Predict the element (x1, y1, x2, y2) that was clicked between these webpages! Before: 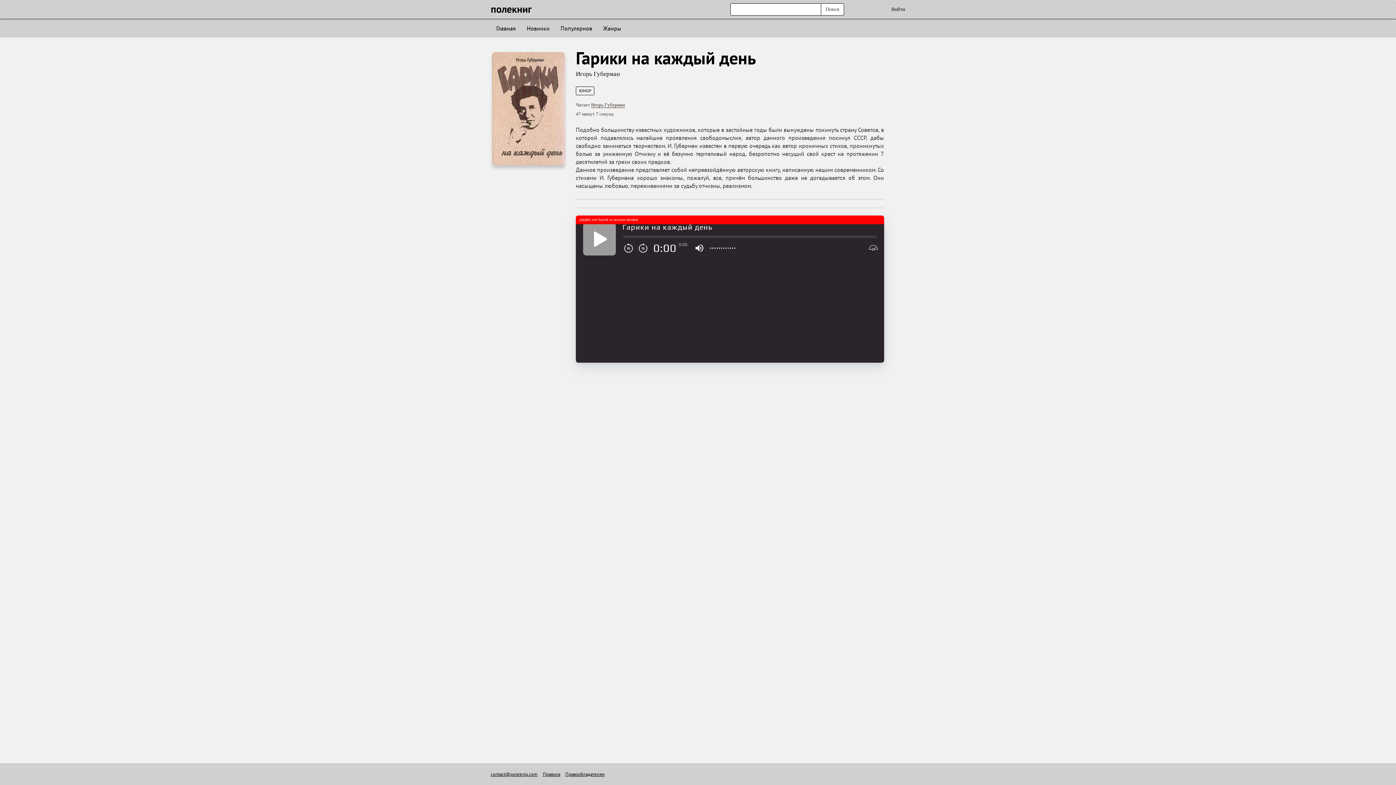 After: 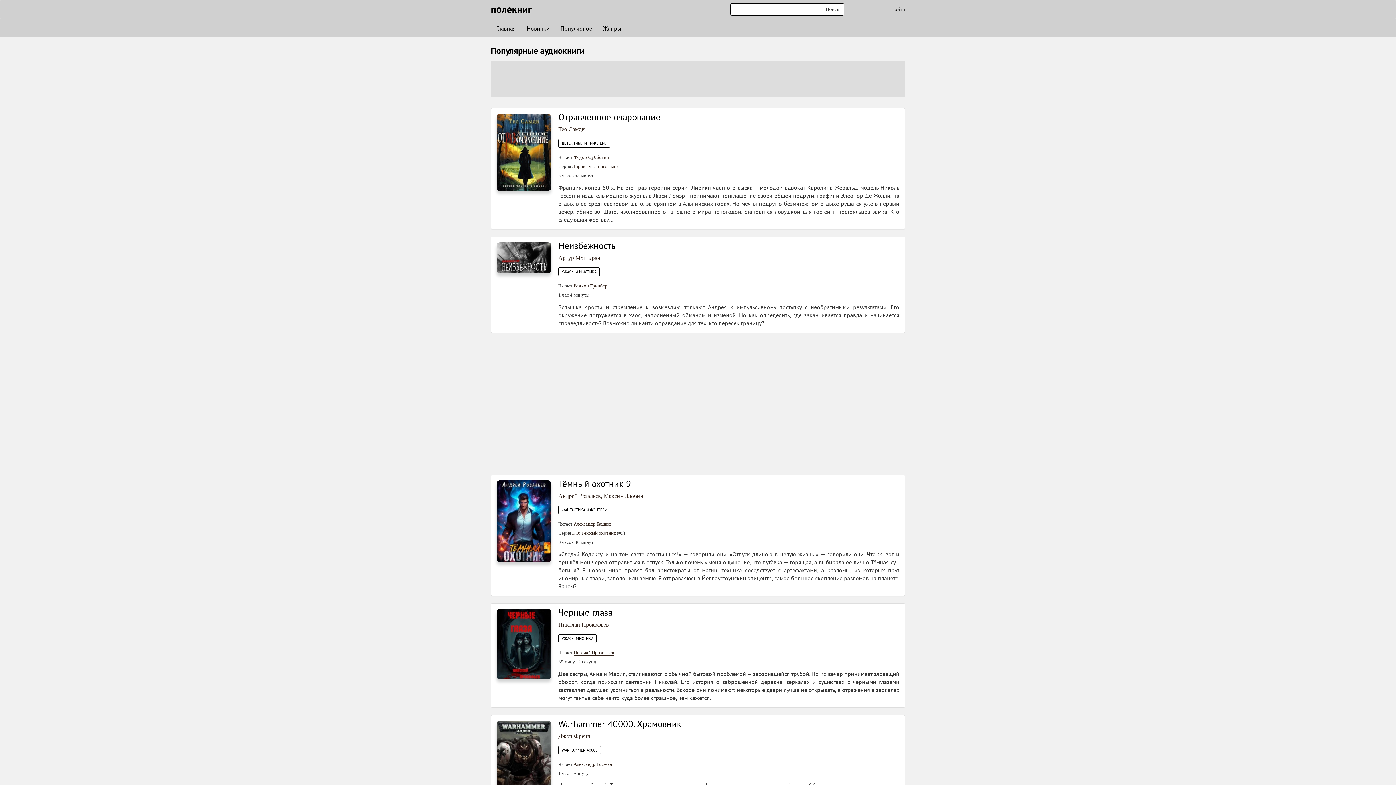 Action: bbox: (490, 19, 521, 37) label: Главная